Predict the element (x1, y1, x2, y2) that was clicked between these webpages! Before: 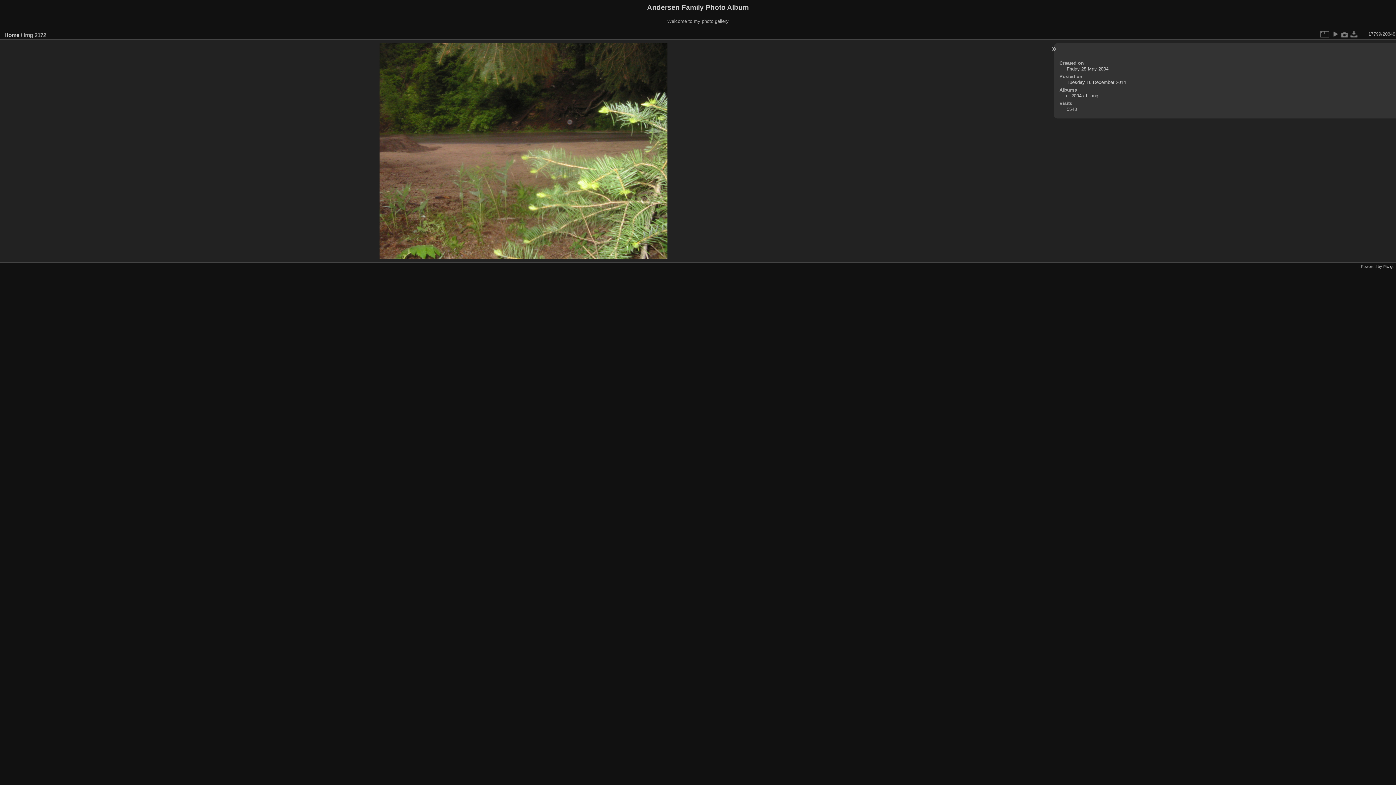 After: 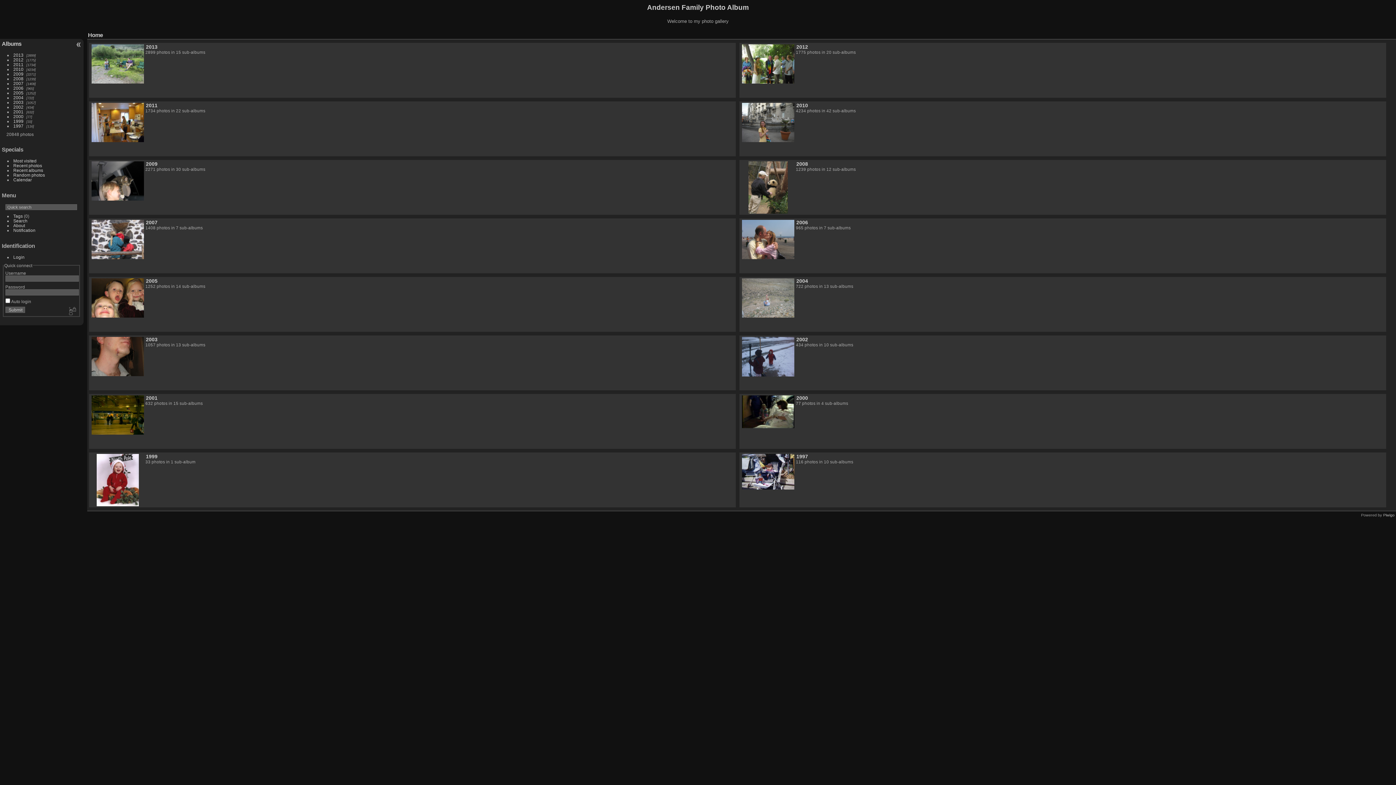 Action: bbox: (4, 31, 19, 38) label: Home